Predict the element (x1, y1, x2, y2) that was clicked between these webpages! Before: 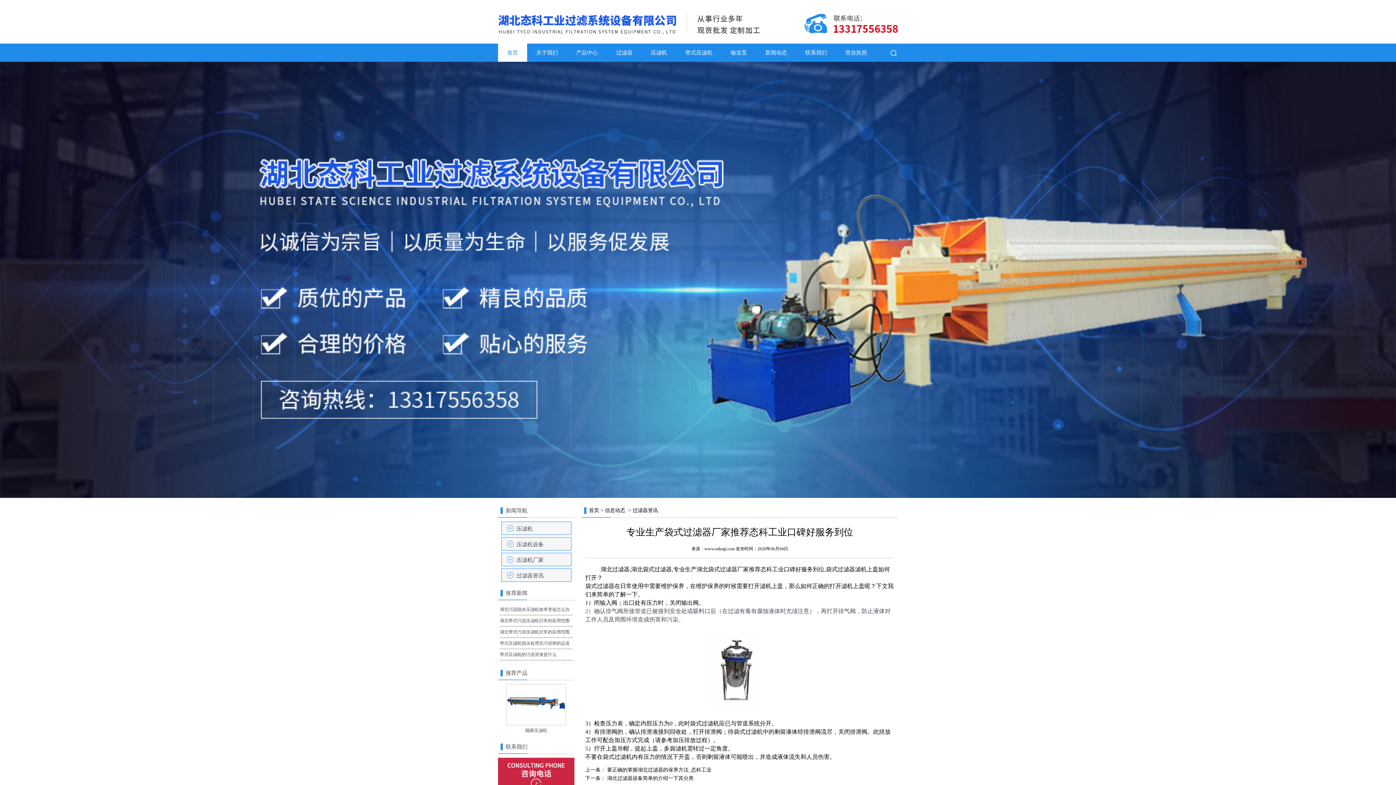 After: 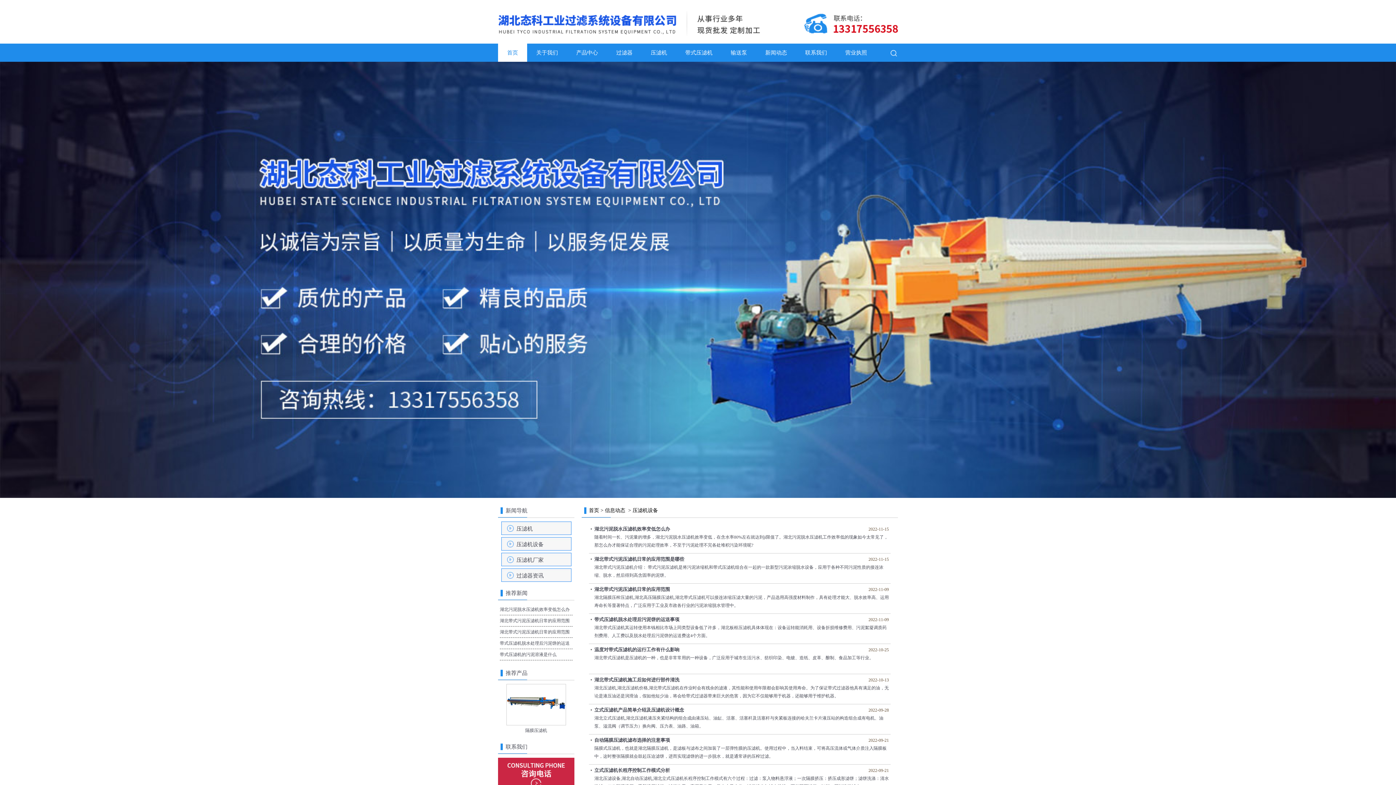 Action: bbox: (501, 537, 571, 552) label: 压滤机设备